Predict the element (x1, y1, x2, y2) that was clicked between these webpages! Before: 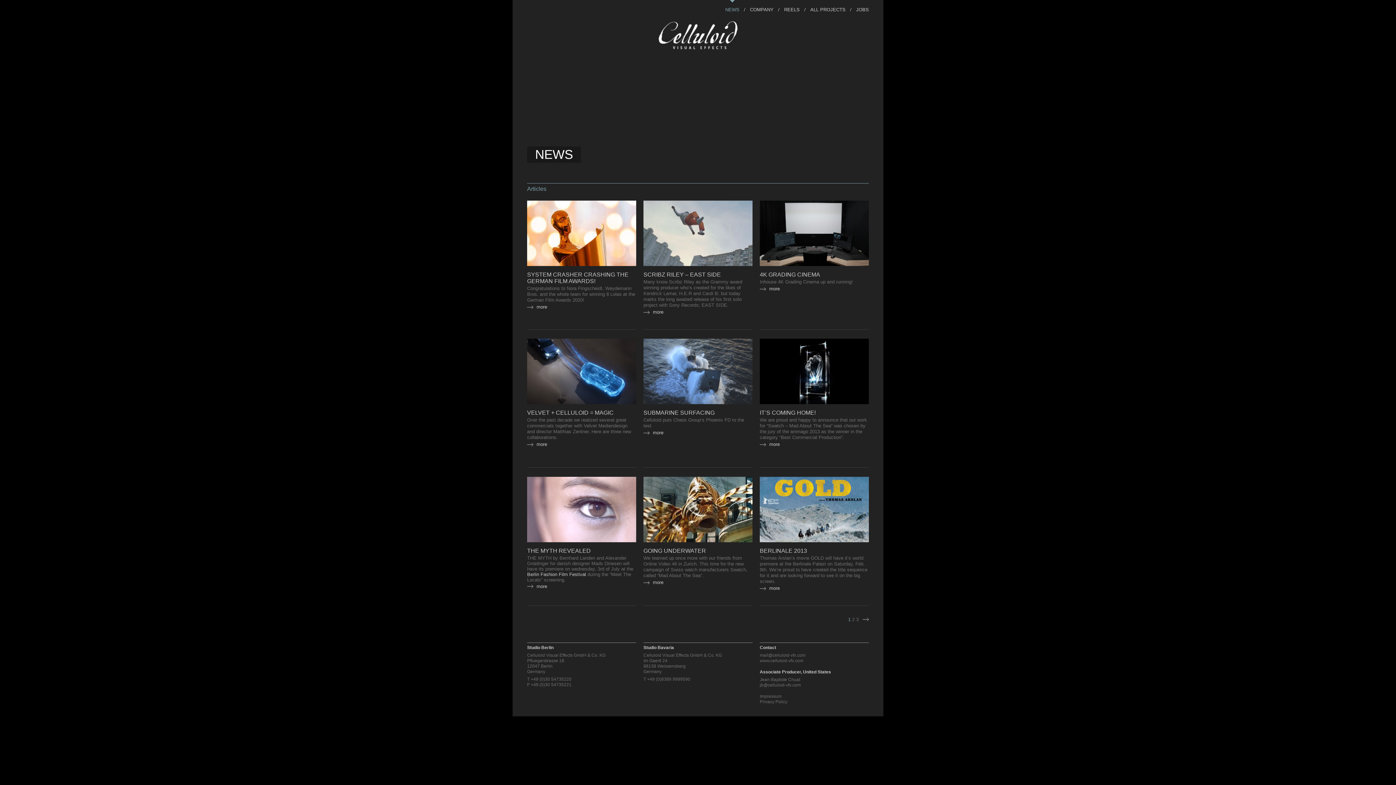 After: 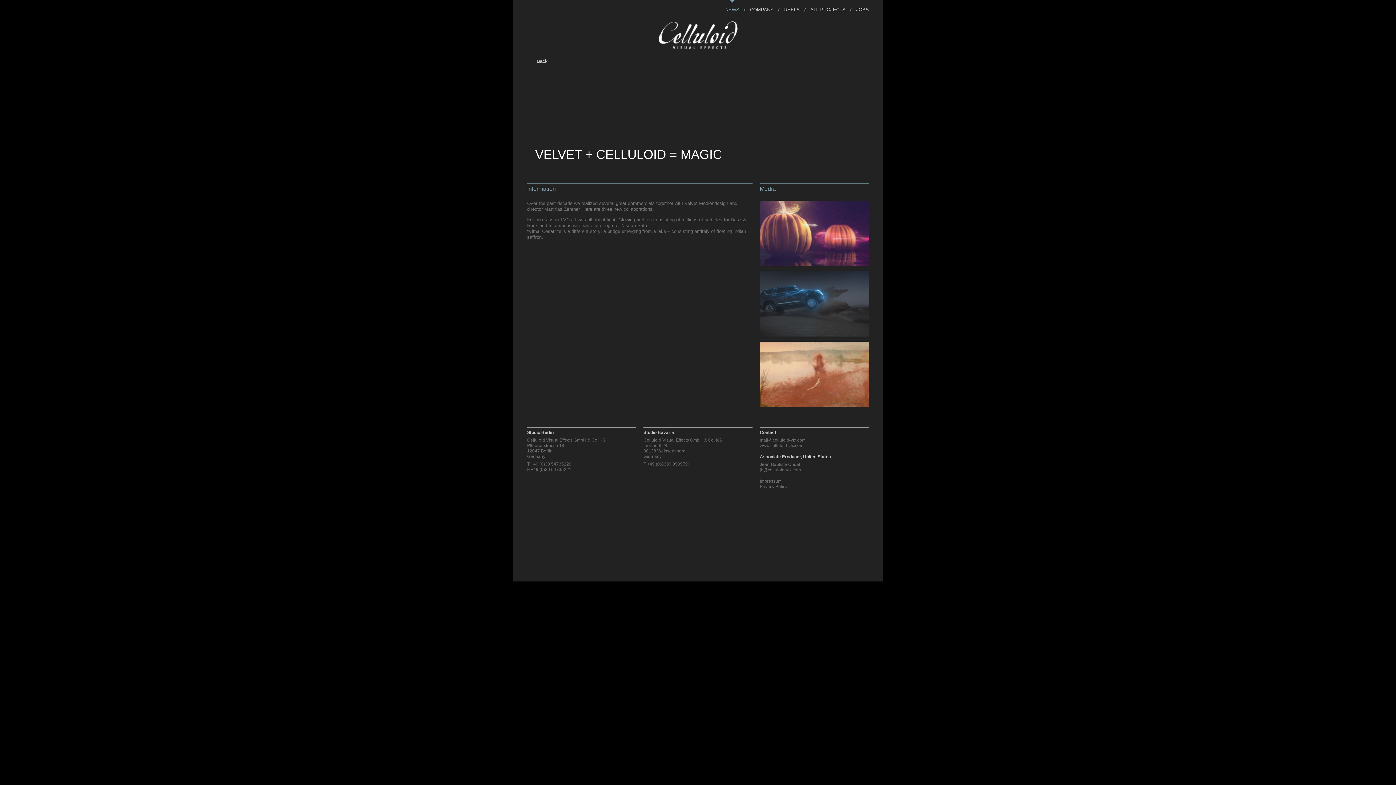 Action: label: VELVET + CELLULOID = MAGIC bbox: (527, 409, 613, 415)